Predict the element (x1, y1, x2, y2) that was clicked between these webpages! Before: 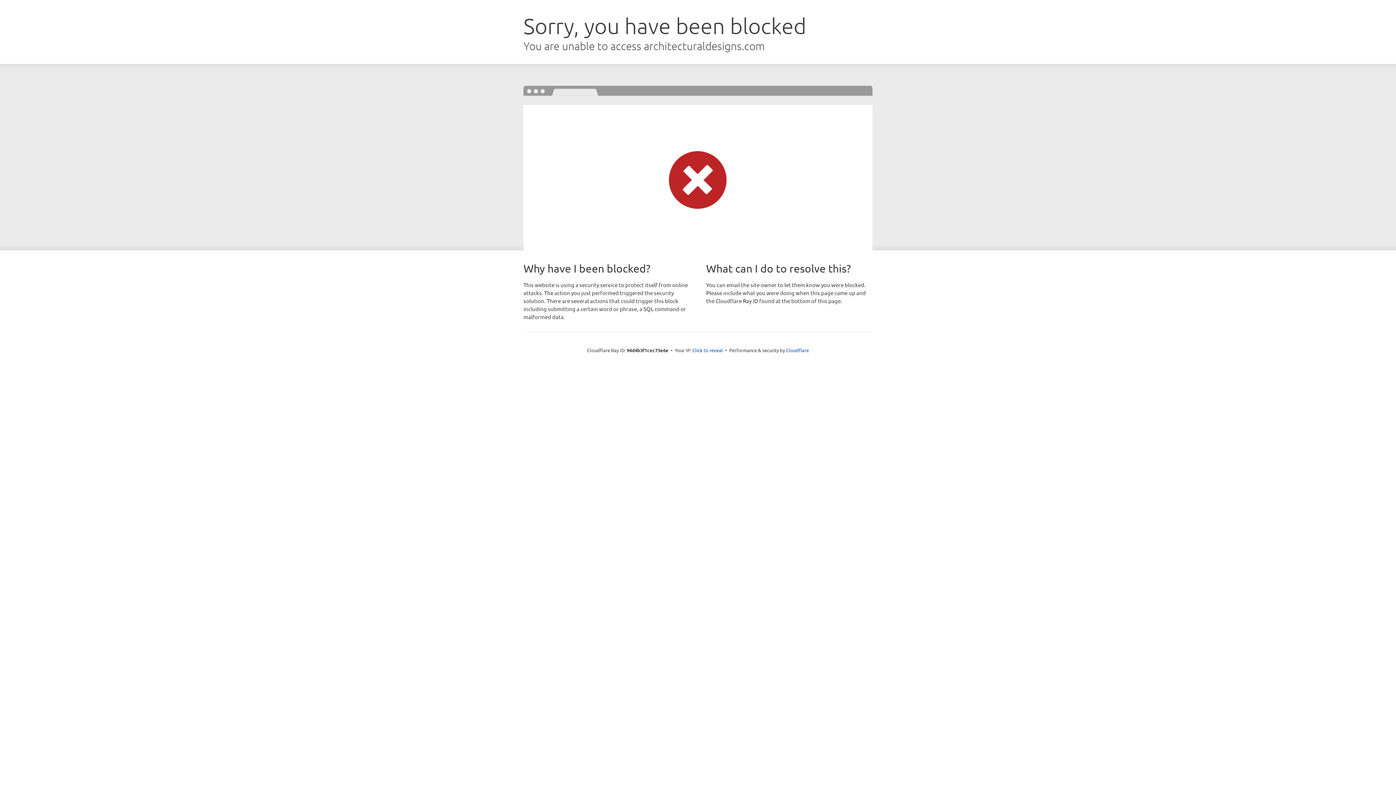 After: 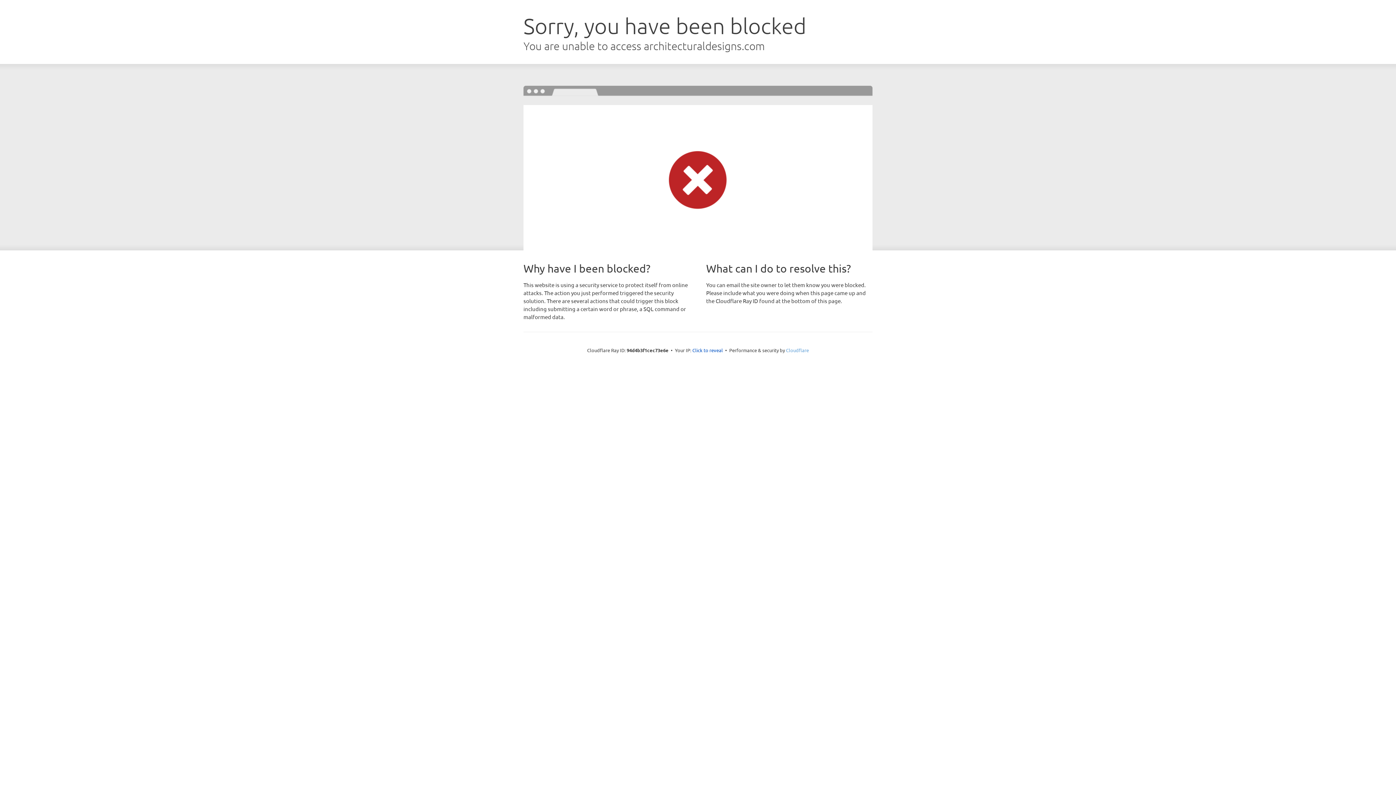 Action: bbox: (786, 347, 809, 353) label: Cloudflare